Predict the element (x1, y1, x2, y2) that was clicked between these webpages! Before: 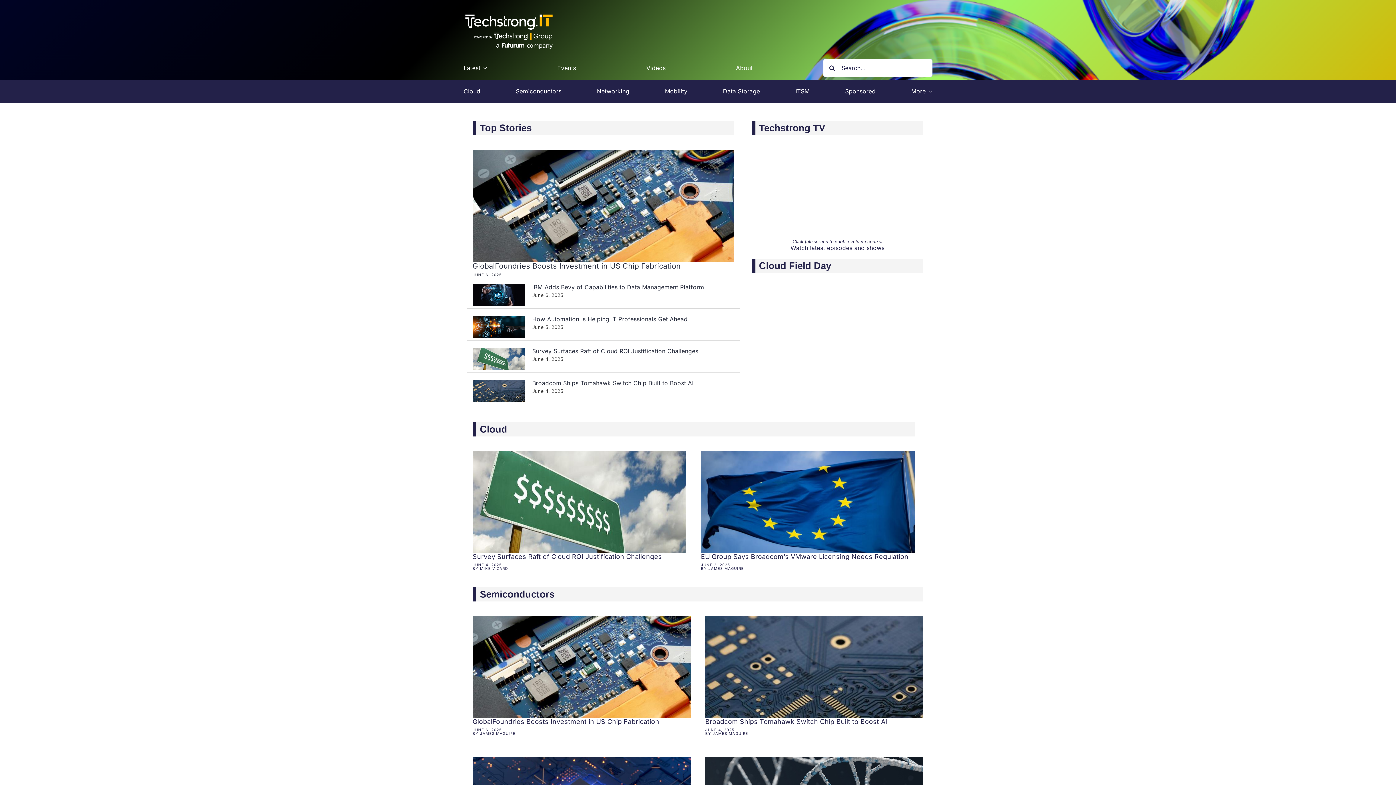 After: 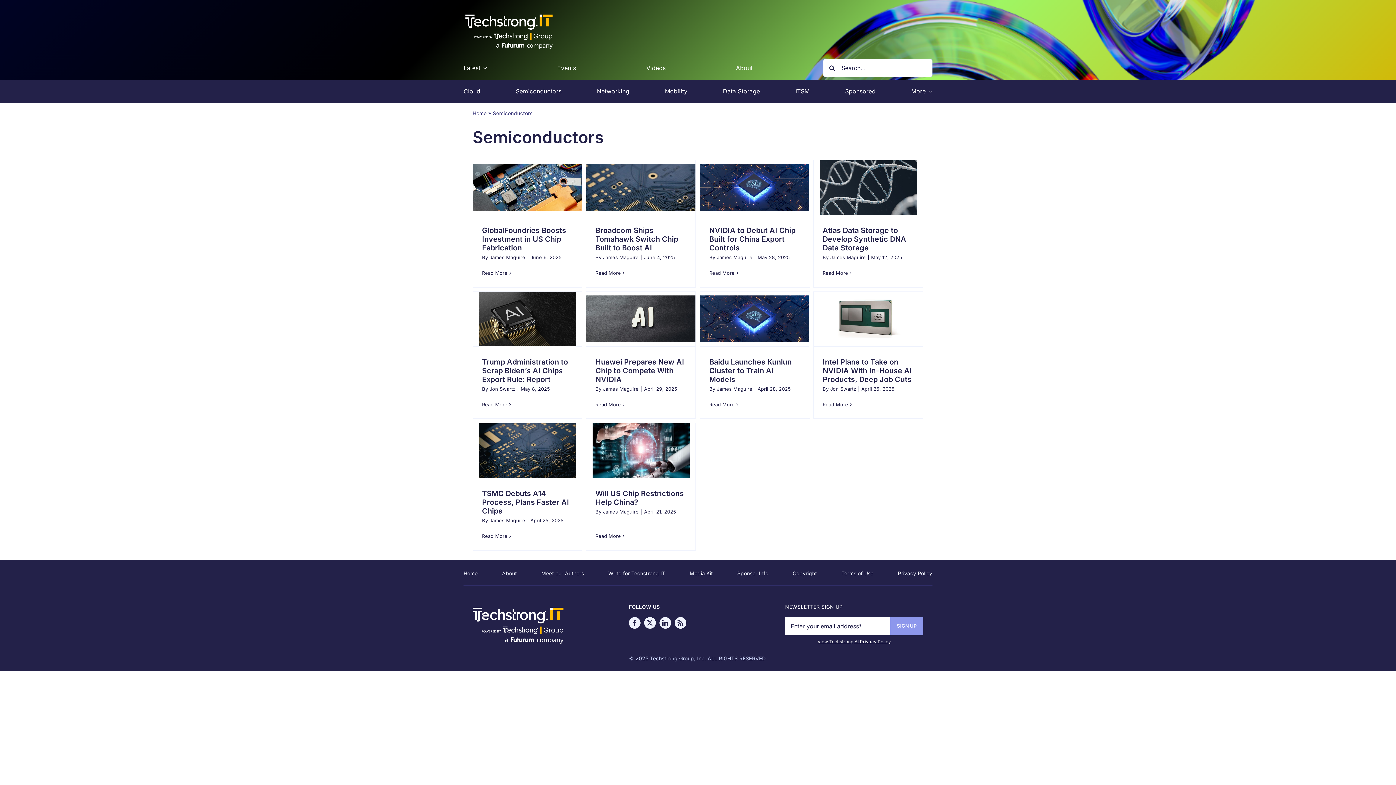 Action: label: Semiconductors bbox: (480, 589, 920, 600)